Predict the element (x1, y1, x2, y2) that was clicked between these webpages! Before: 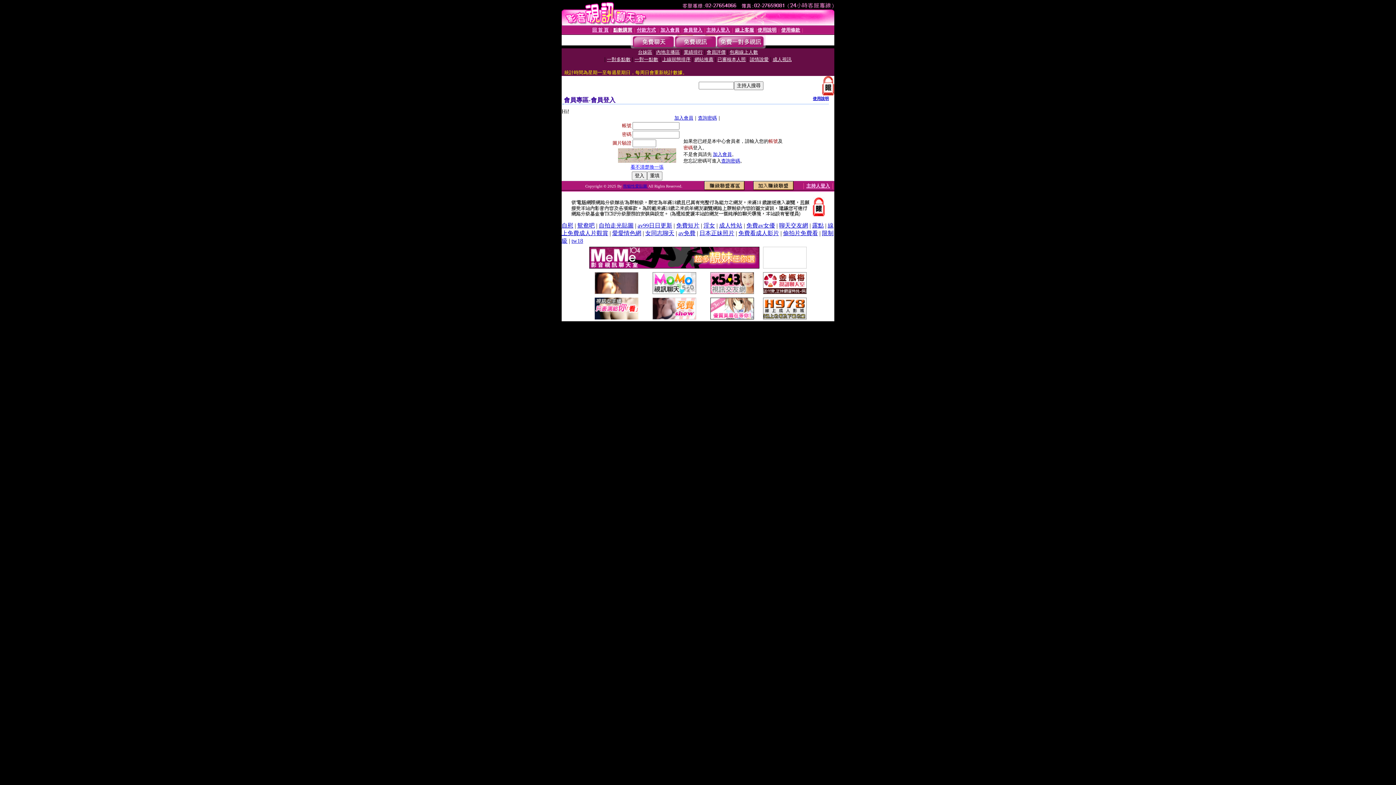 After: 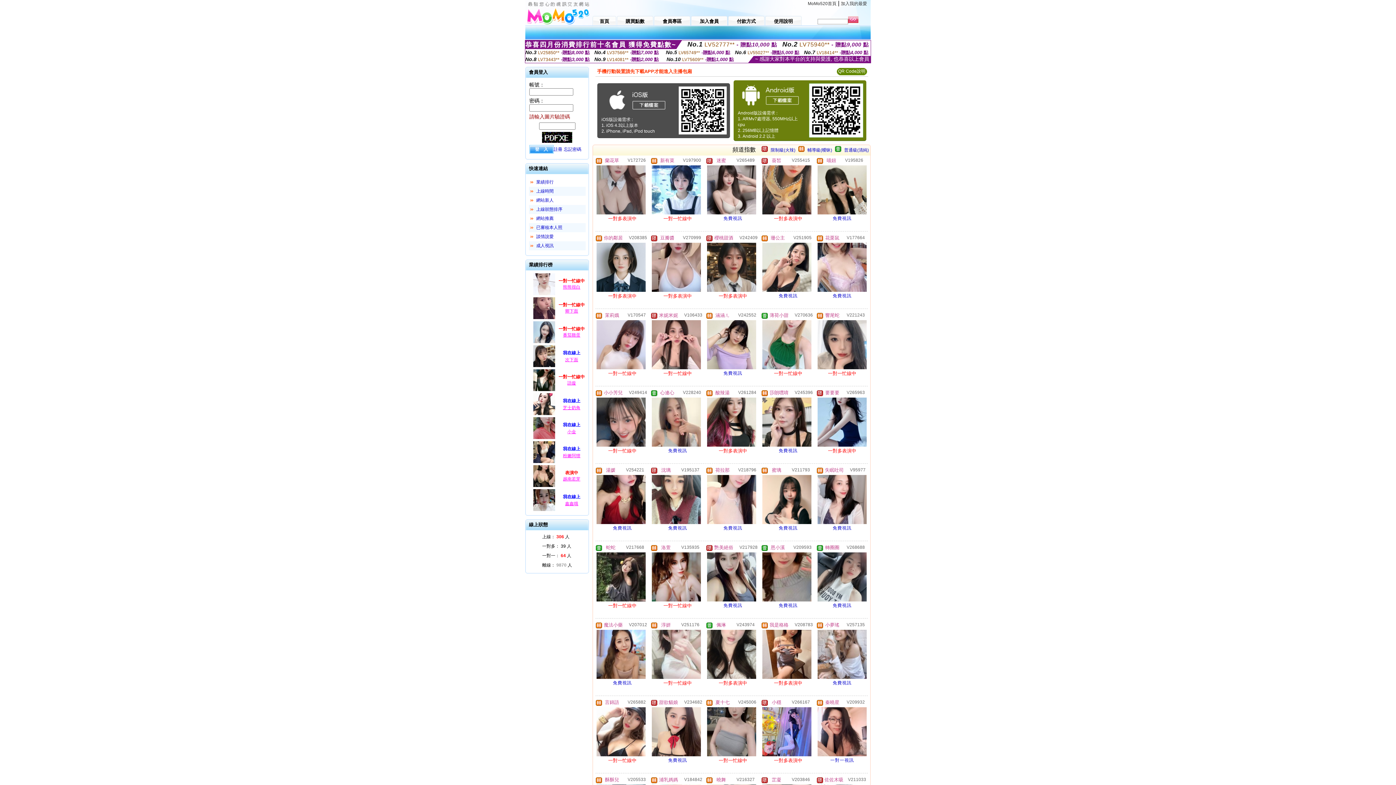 Action: label: 愛愛情色網 bbox: (612, 230, 641, 236)